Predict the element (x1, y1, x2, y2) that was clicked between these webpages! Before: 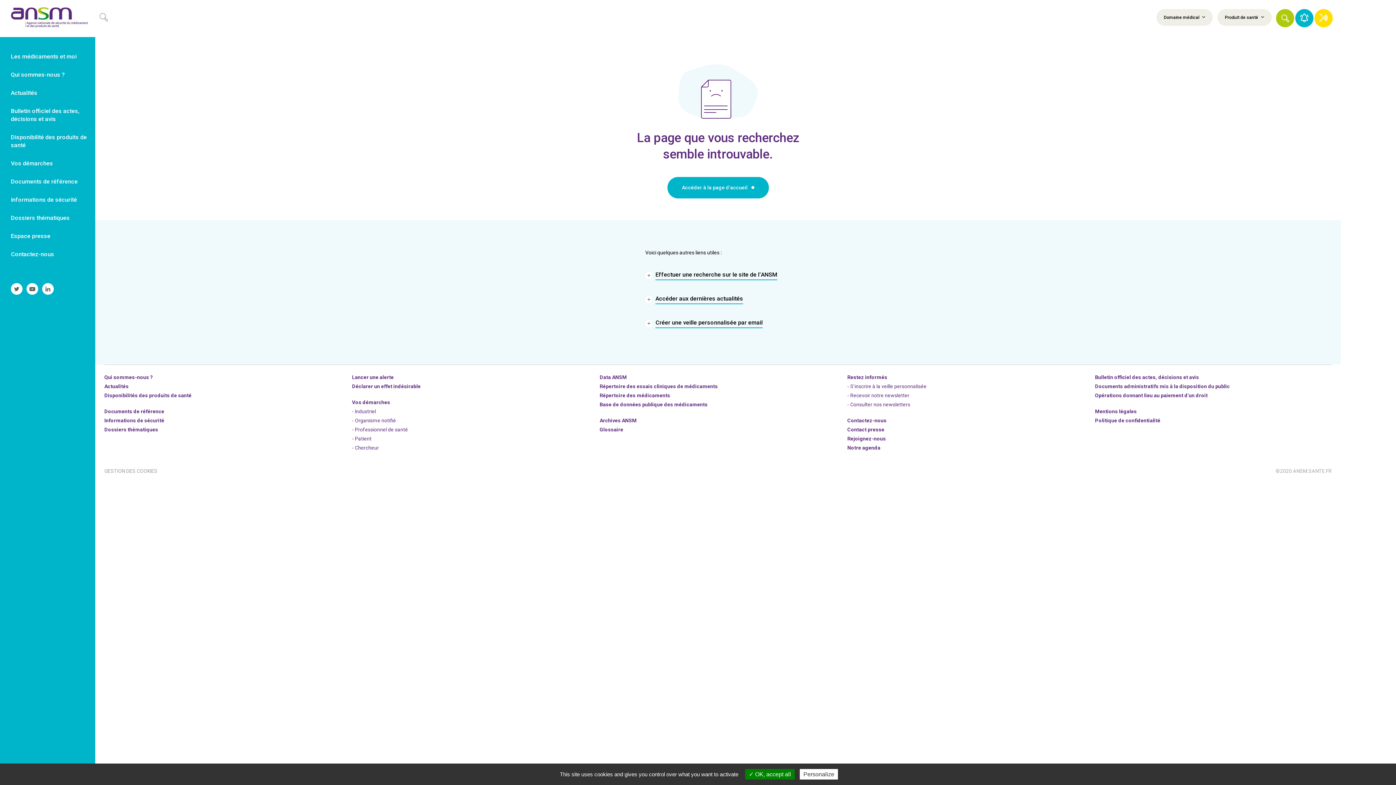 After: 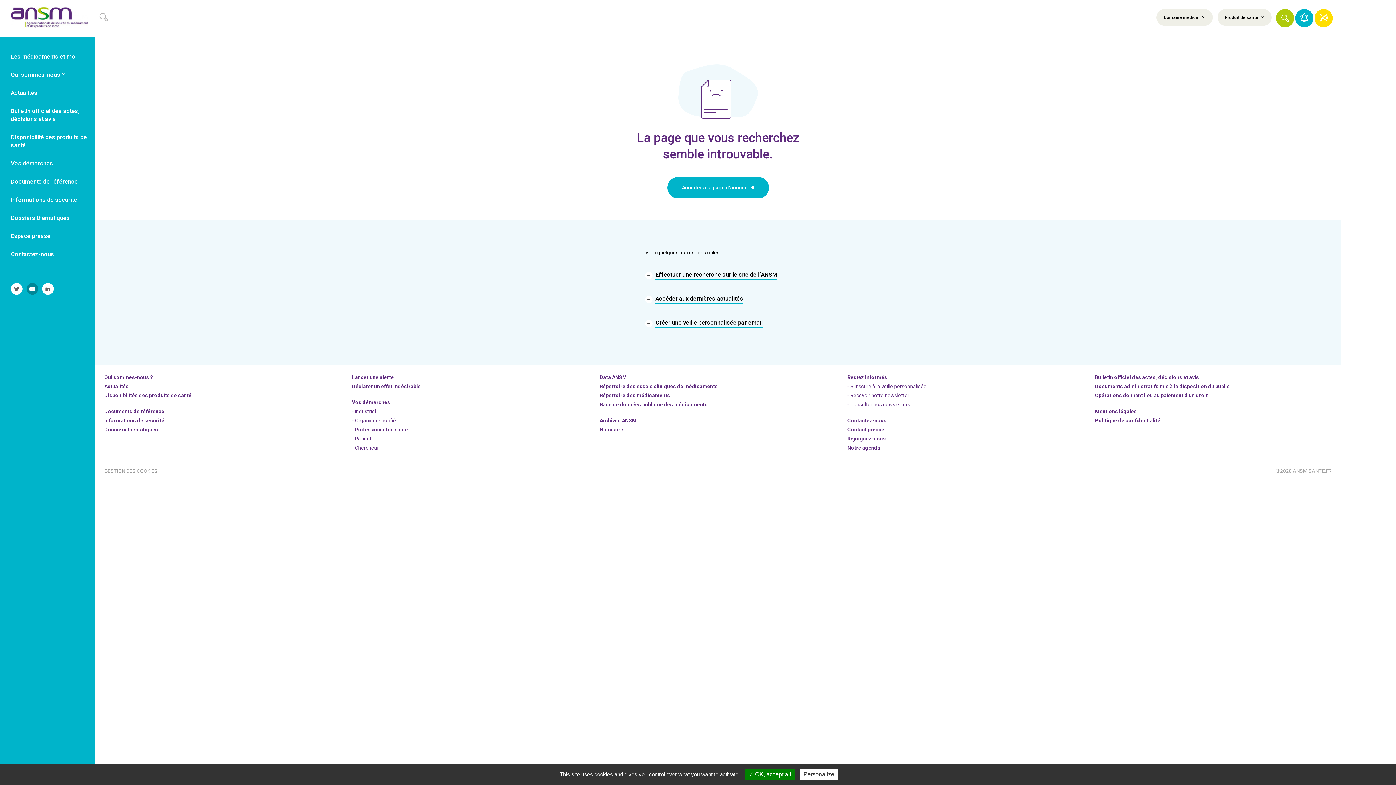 Action: label: Suivre l'ANSM sur Youtube bbox: (26, 283, 38, 294)